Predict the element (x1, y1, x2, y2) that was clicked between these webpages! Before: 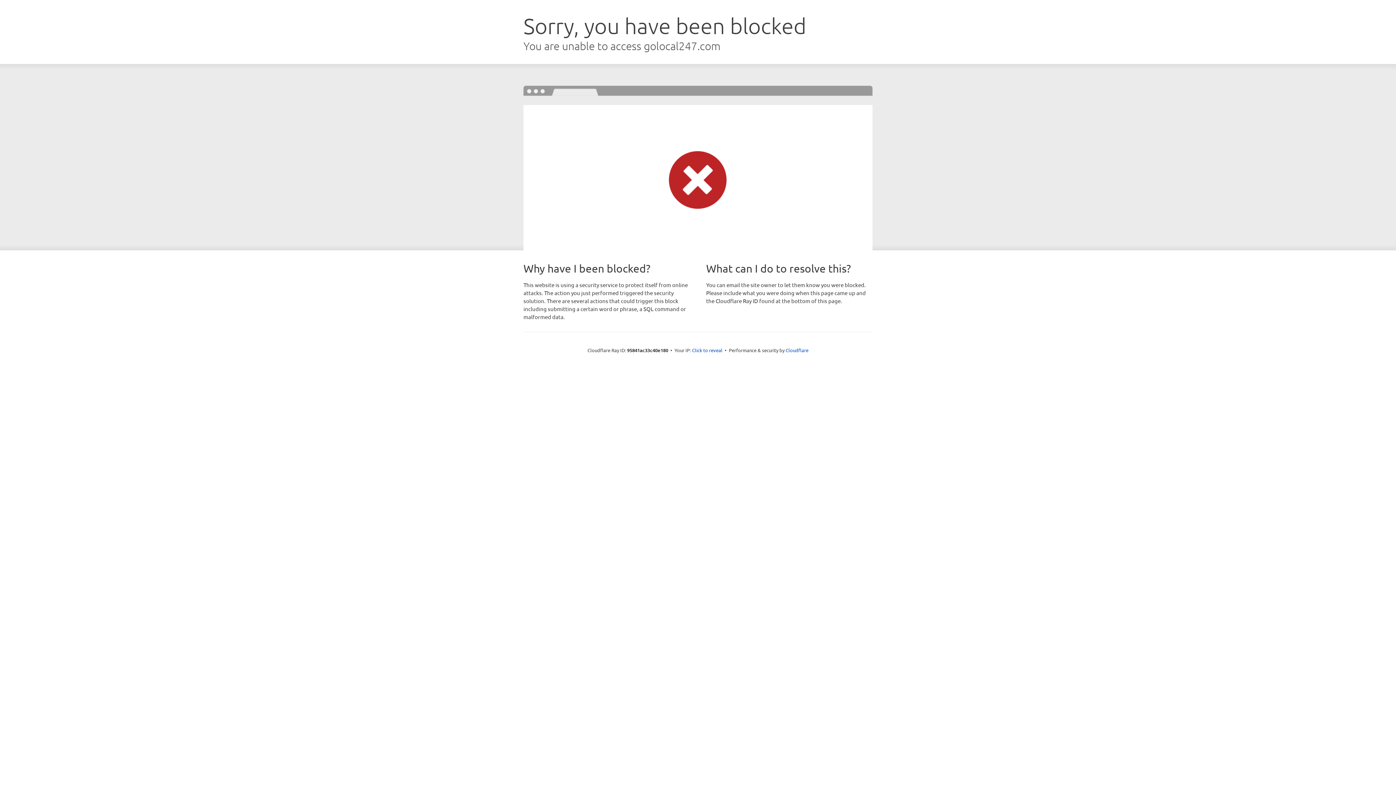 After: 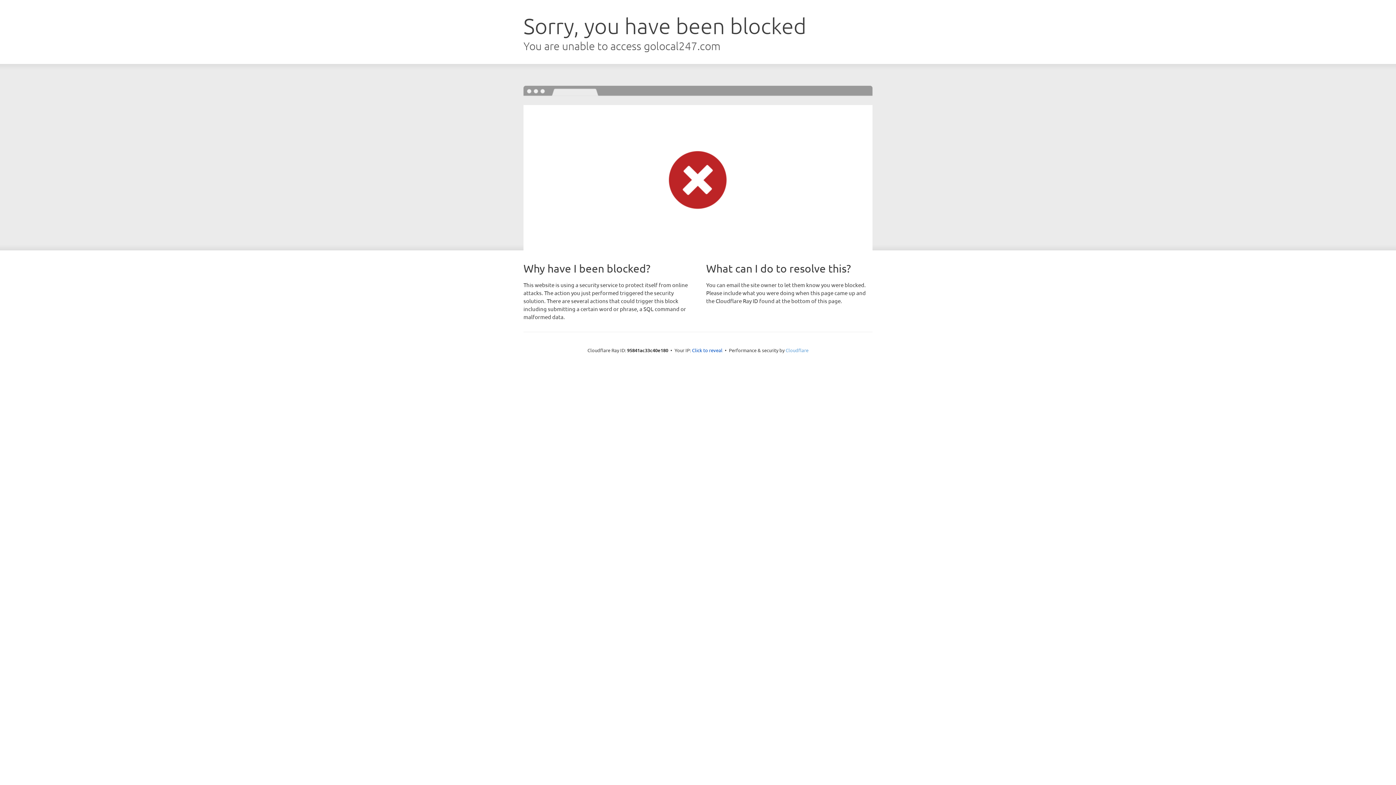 Action: label: Cloudflare bbox: (785, 347, 808, 353)